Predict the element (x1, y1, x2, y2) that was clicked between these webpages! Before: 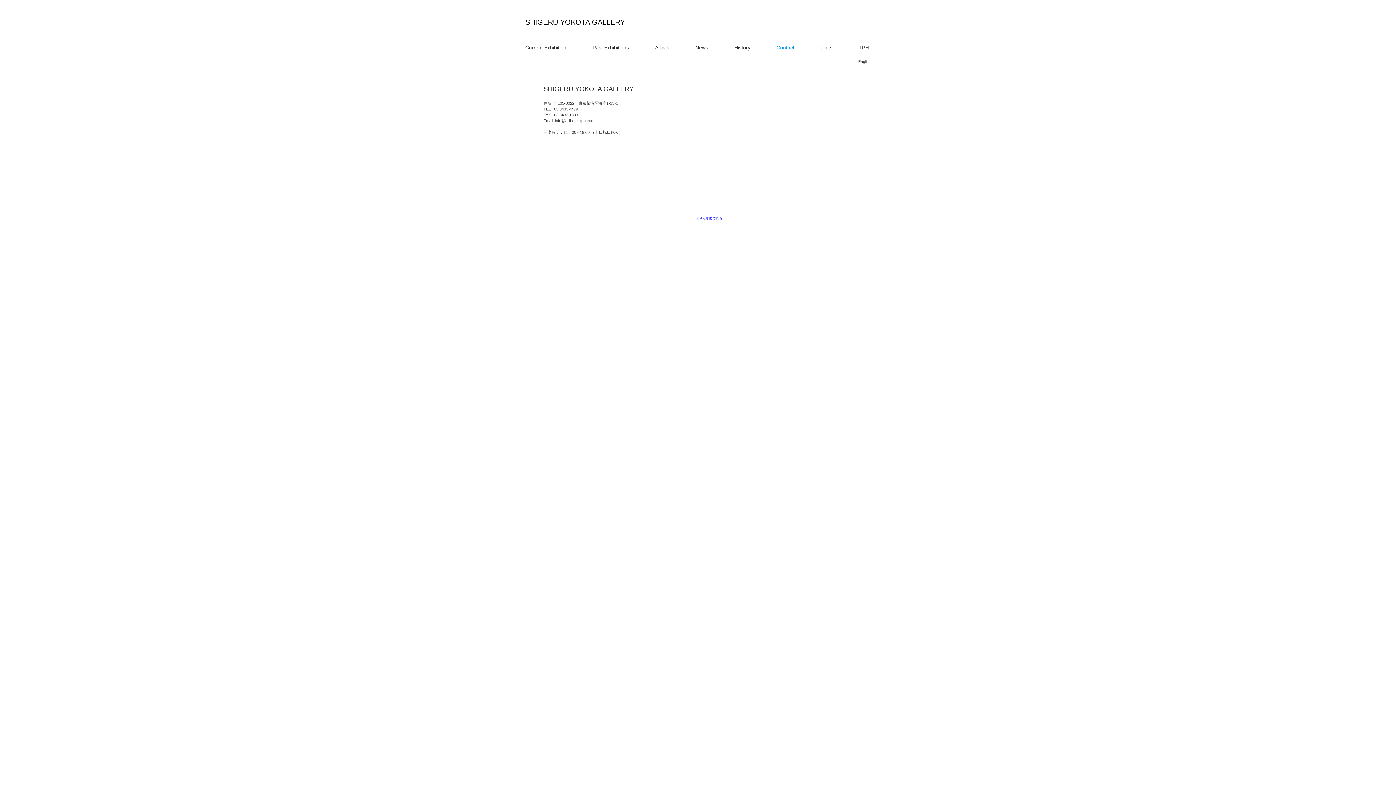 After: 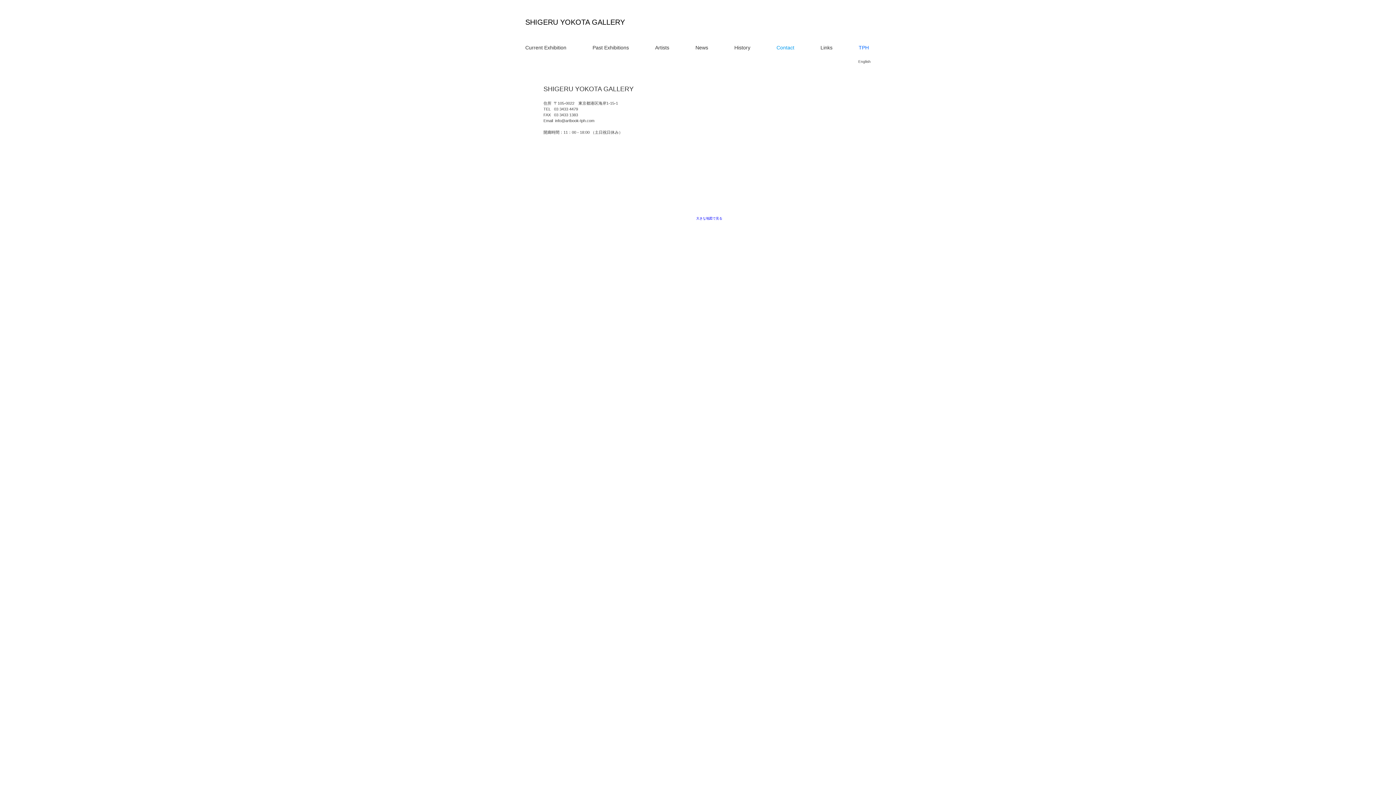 Action: bbox: (858, 44, 869, 50) label: TPH